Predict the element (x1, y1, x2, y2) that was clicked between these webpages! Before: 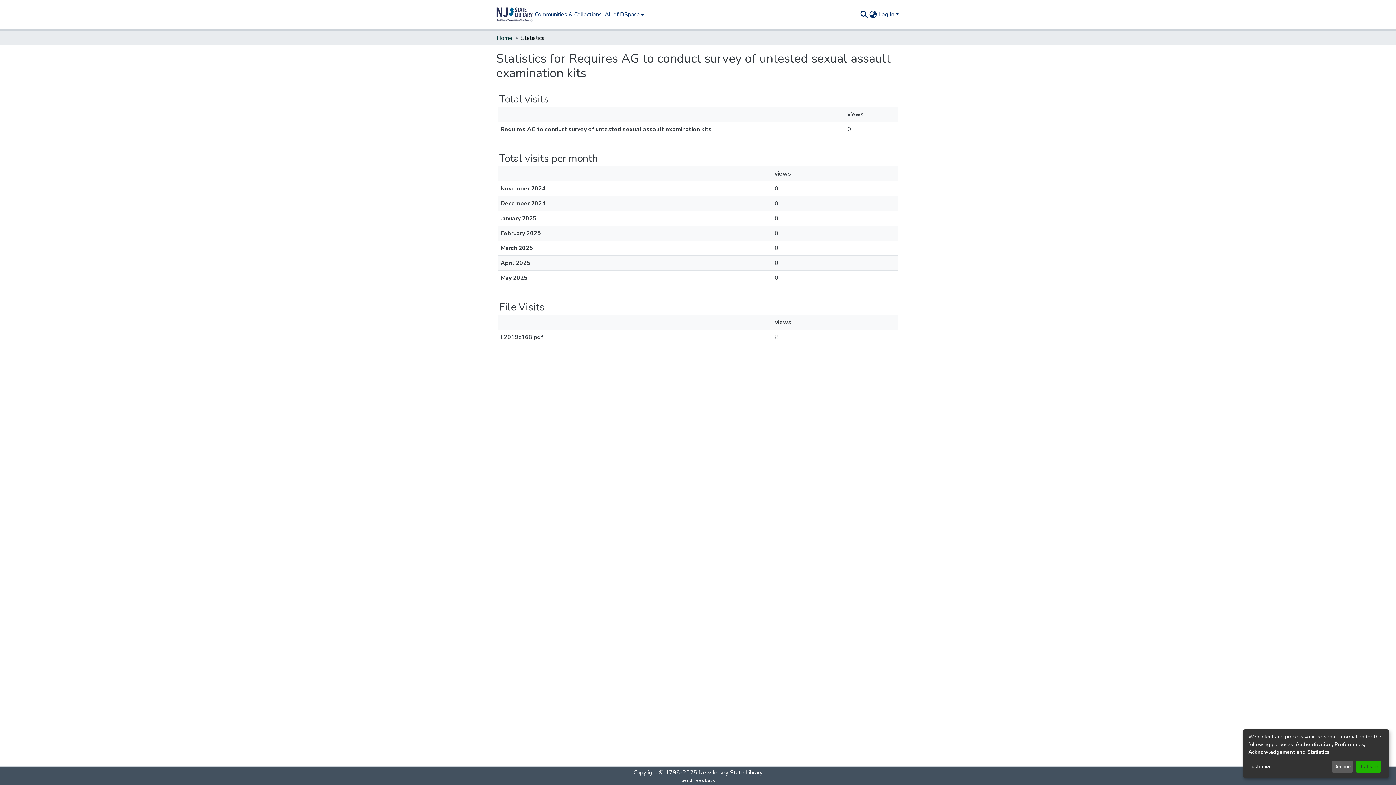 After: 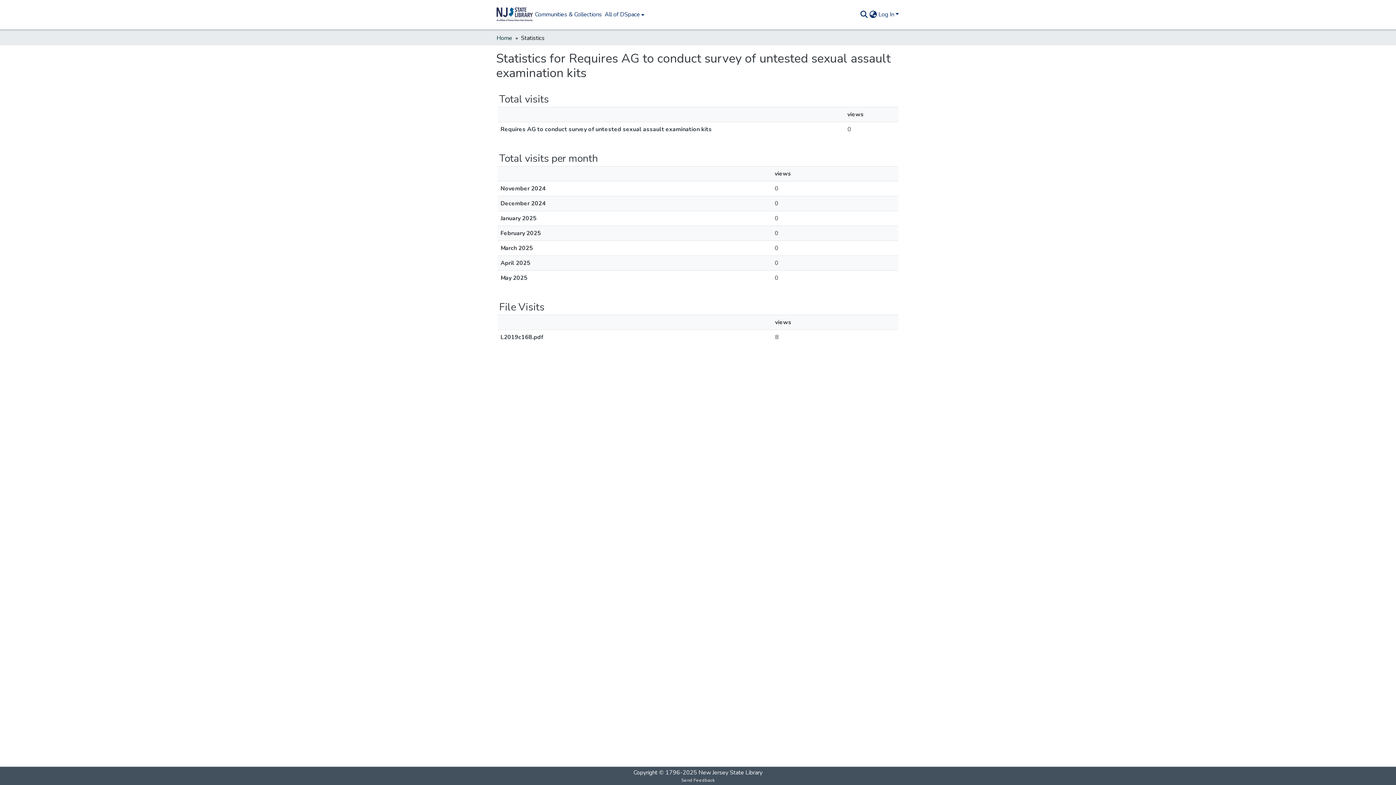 Action: bbox: (1331, 761, 1353, 773) label: Decline